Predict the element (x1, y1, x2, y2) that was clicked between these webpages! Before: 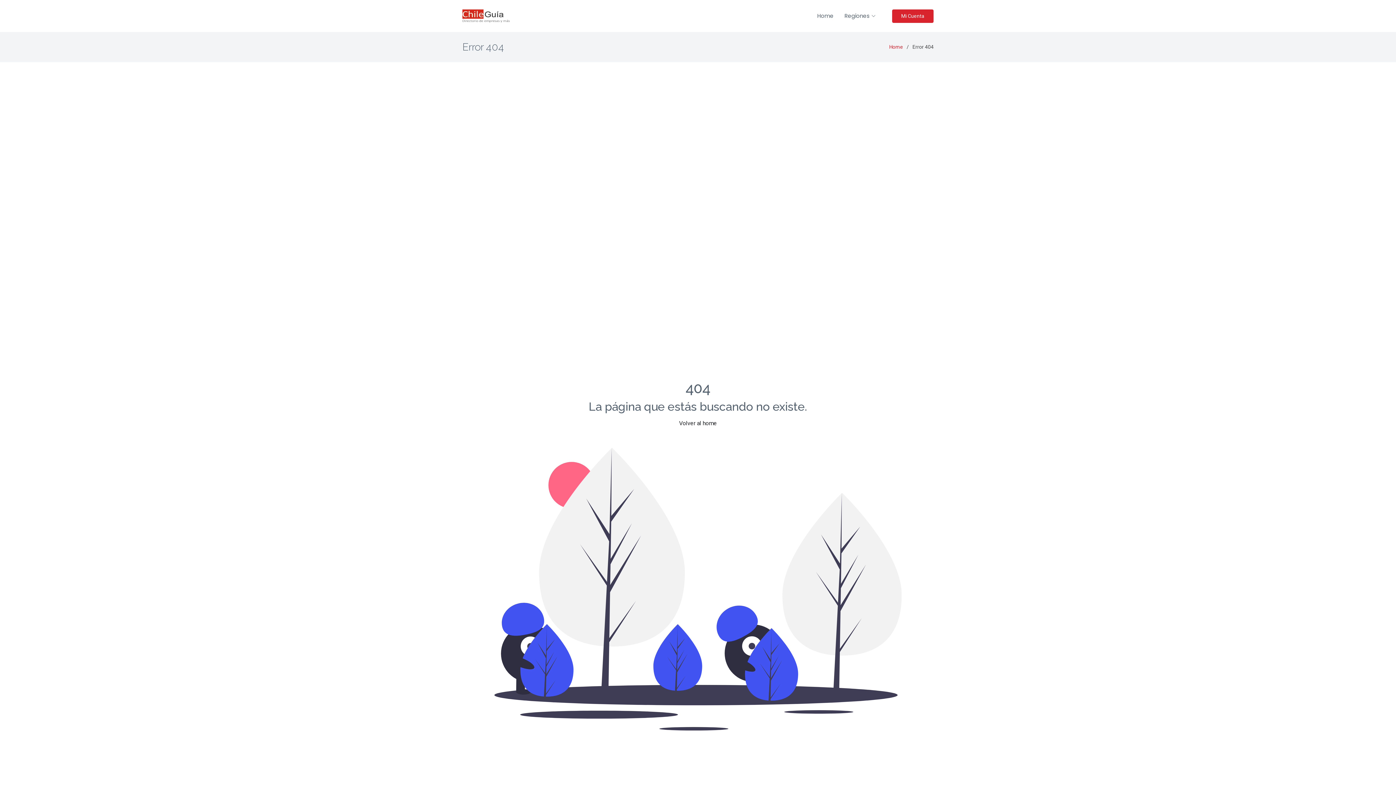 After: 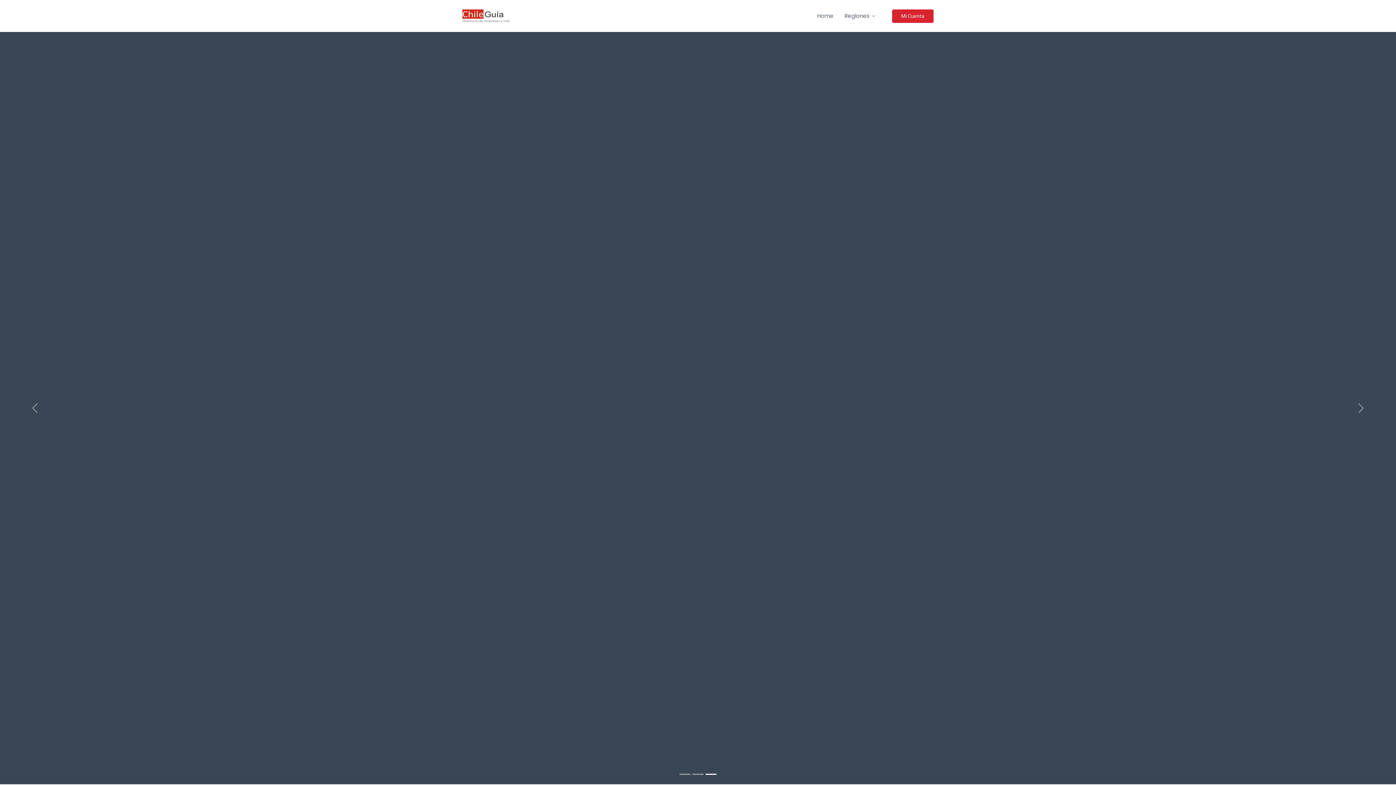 Action: label: Home bbox: (889, 44, 903, 49)